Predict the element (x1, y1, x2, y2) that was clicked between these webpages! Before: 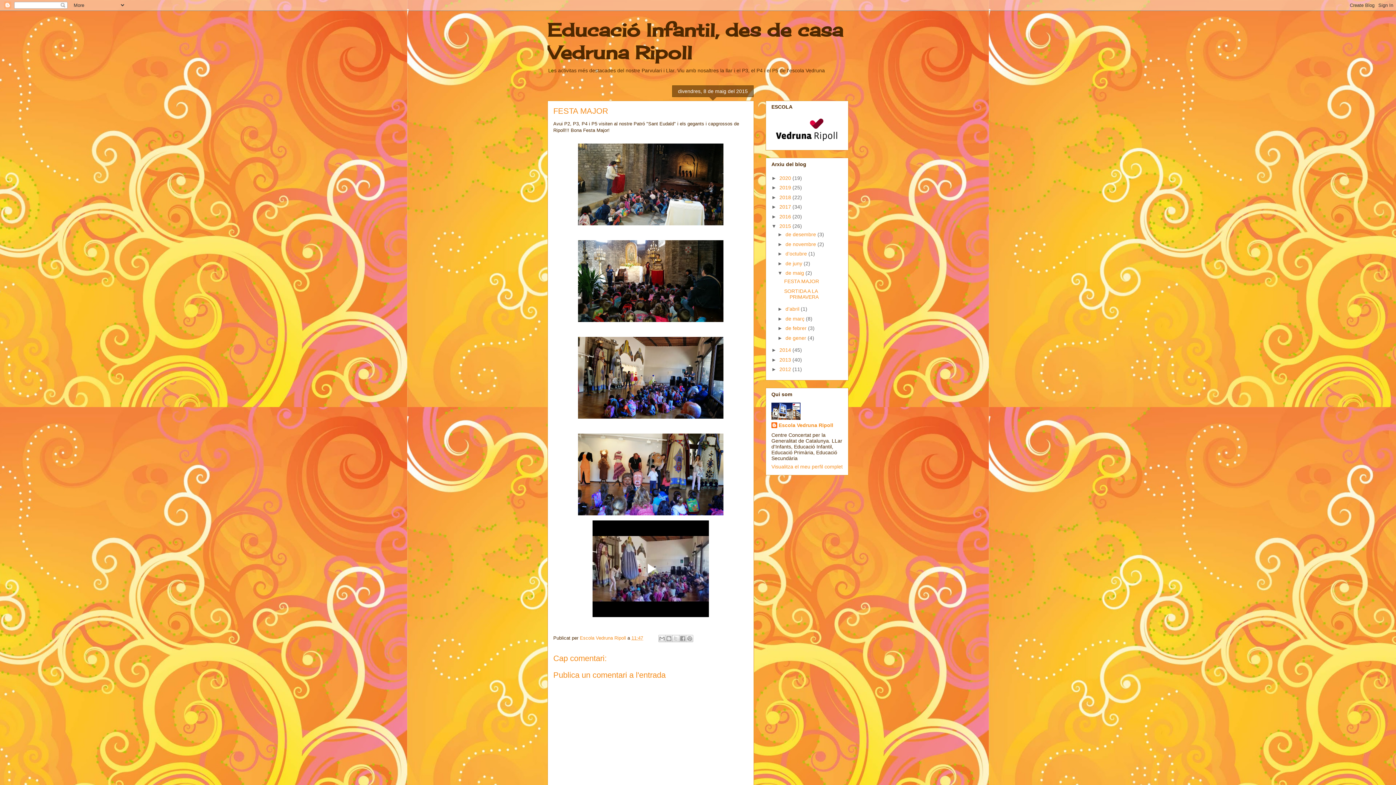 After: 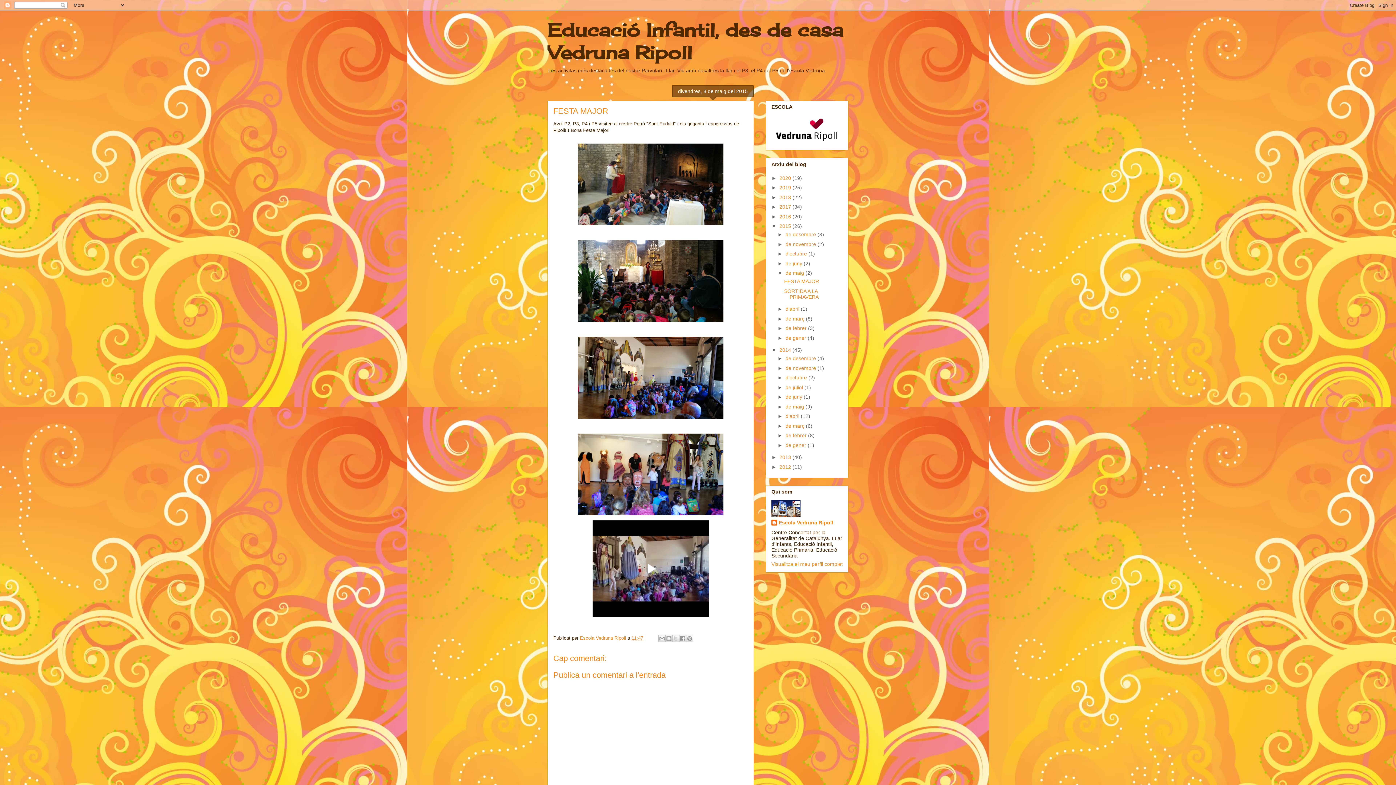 Action: label: ►   bbox: (771, 347, 779, 353)